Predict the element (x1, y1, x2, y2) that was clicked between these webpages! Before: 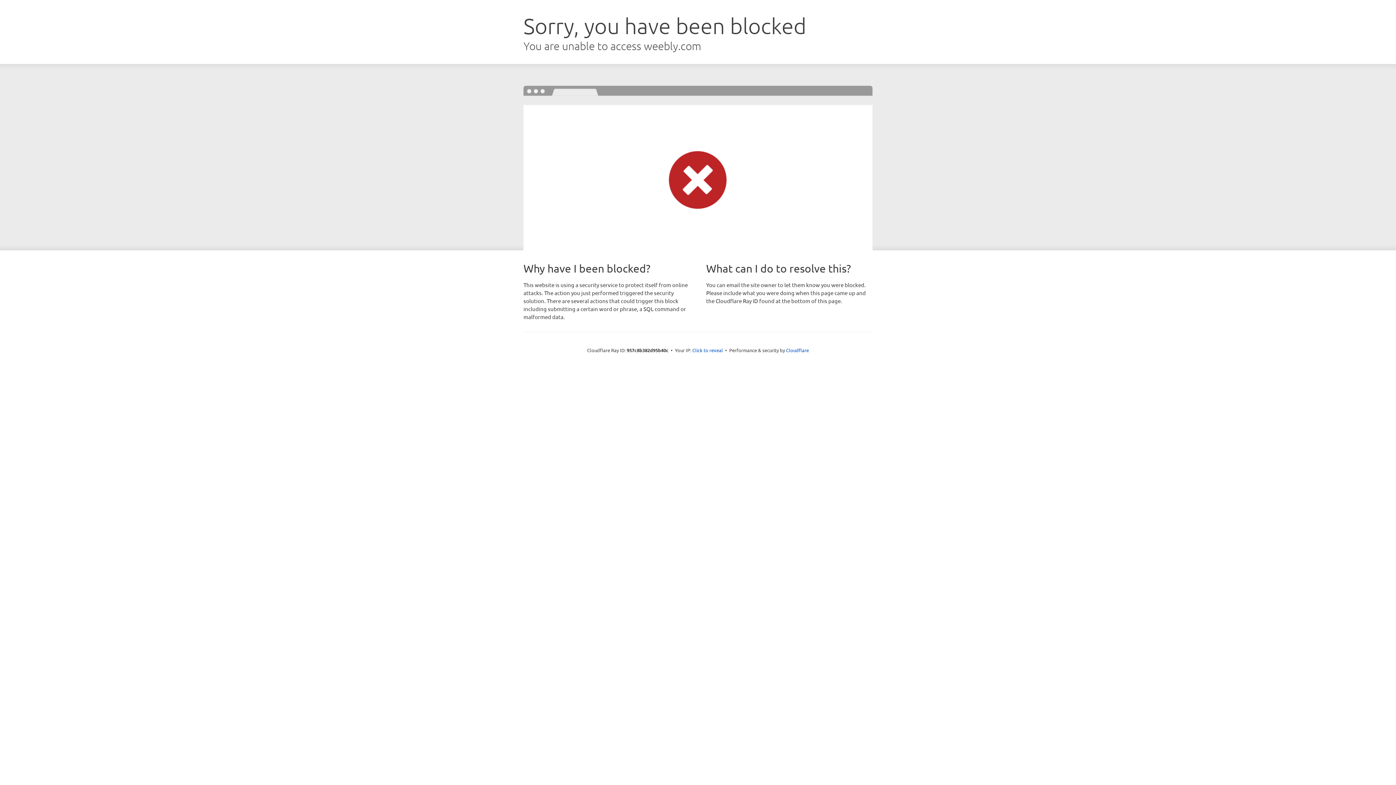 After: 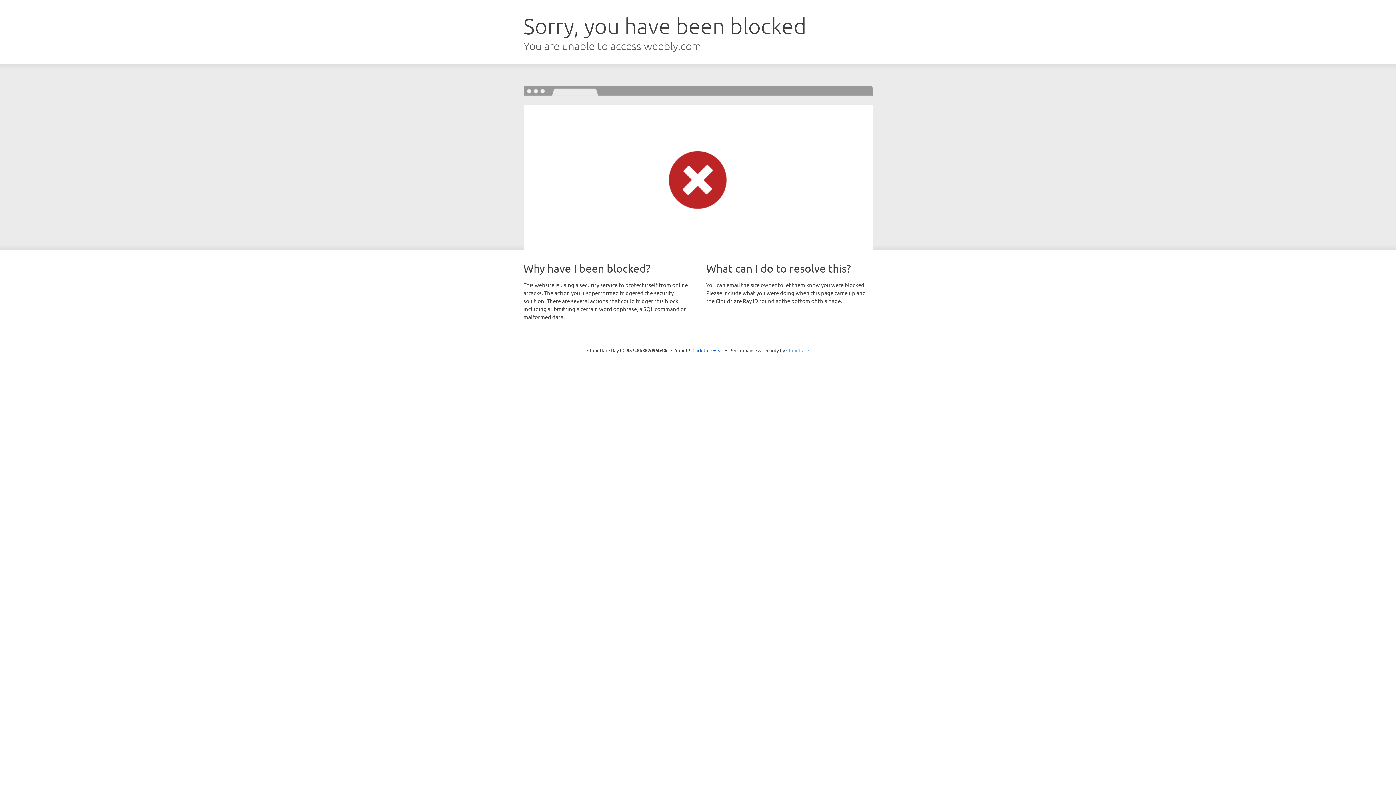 Action: label: Cloudflare bbox: (786, 347, 809, 353)